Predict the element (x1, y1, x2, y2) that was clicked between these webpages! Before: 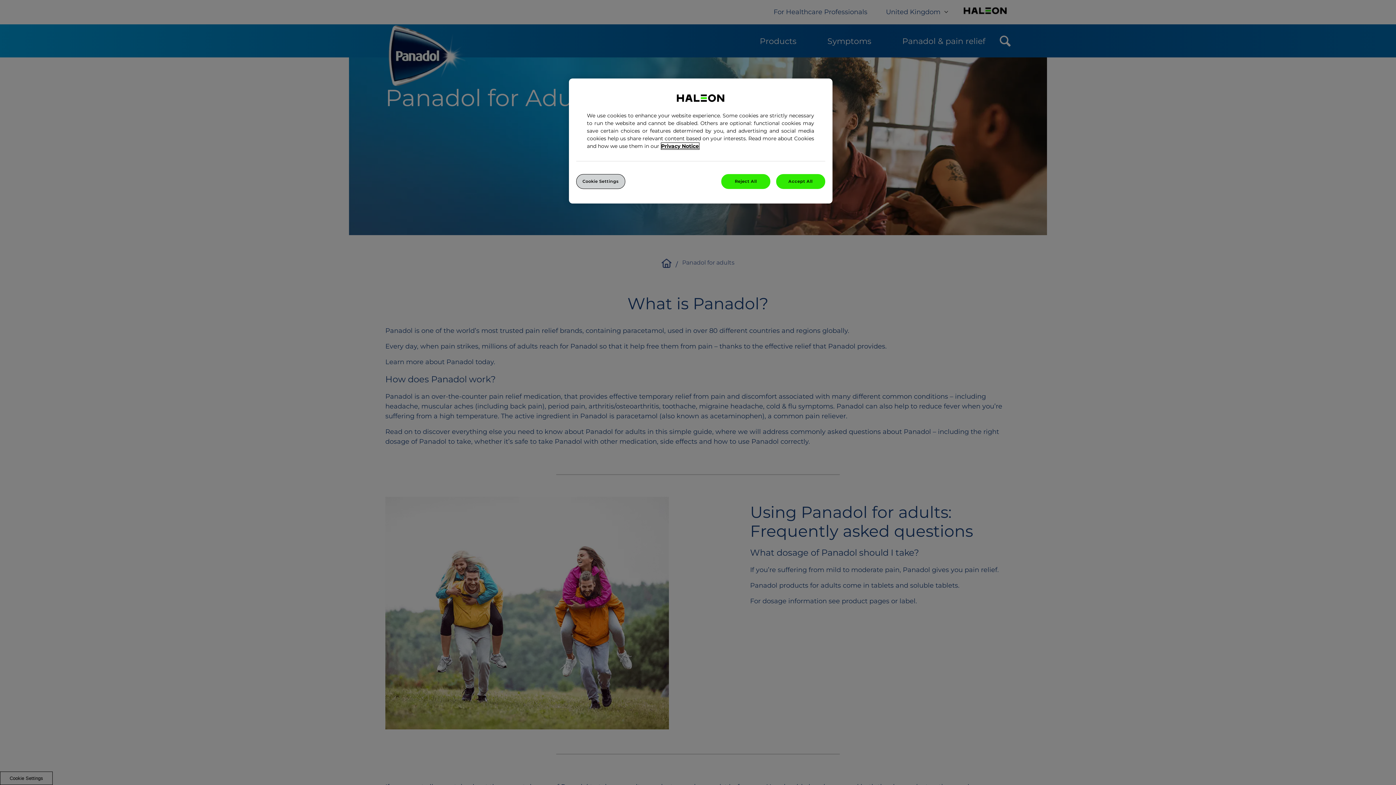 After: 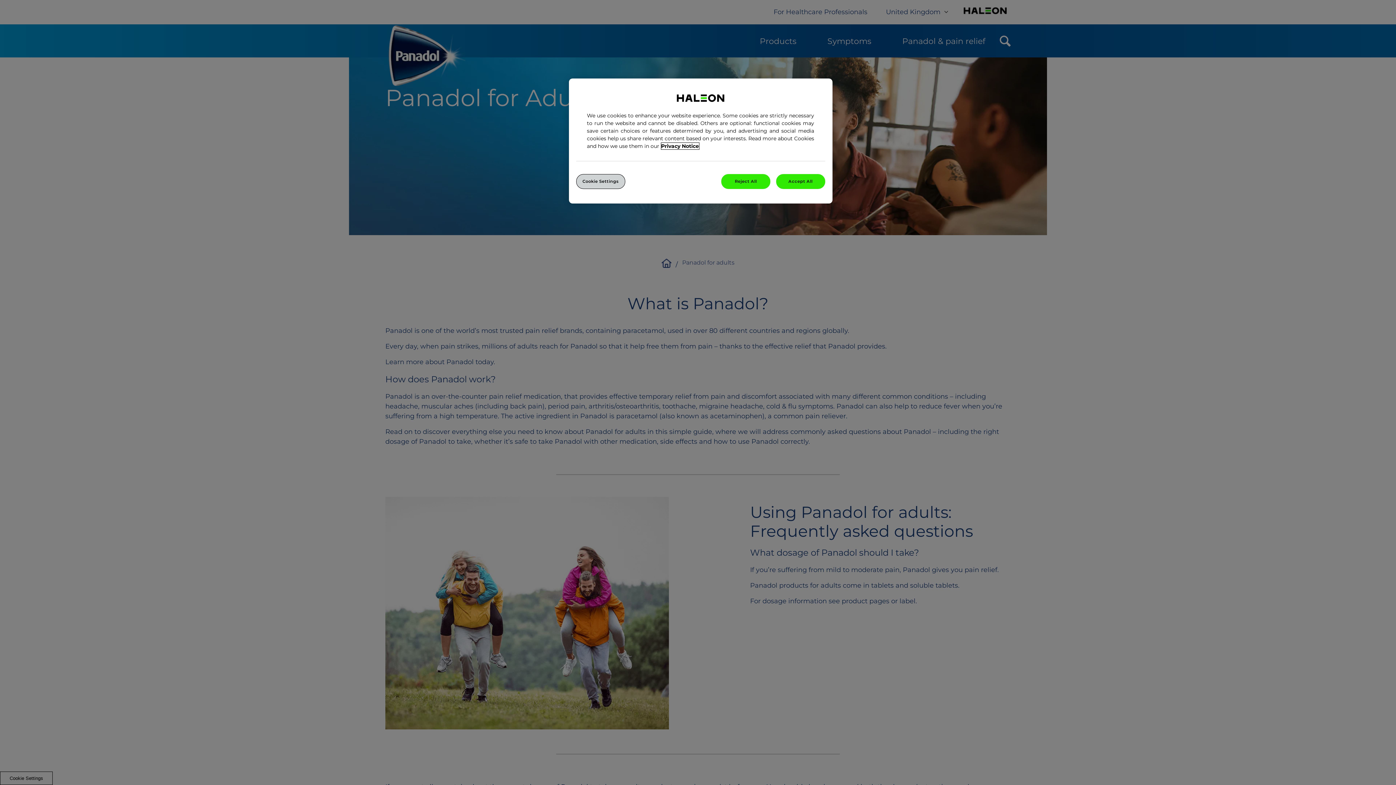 Action: bbox: (661, 142, 699, 149) label: More information about your privacy, opens in a new tab